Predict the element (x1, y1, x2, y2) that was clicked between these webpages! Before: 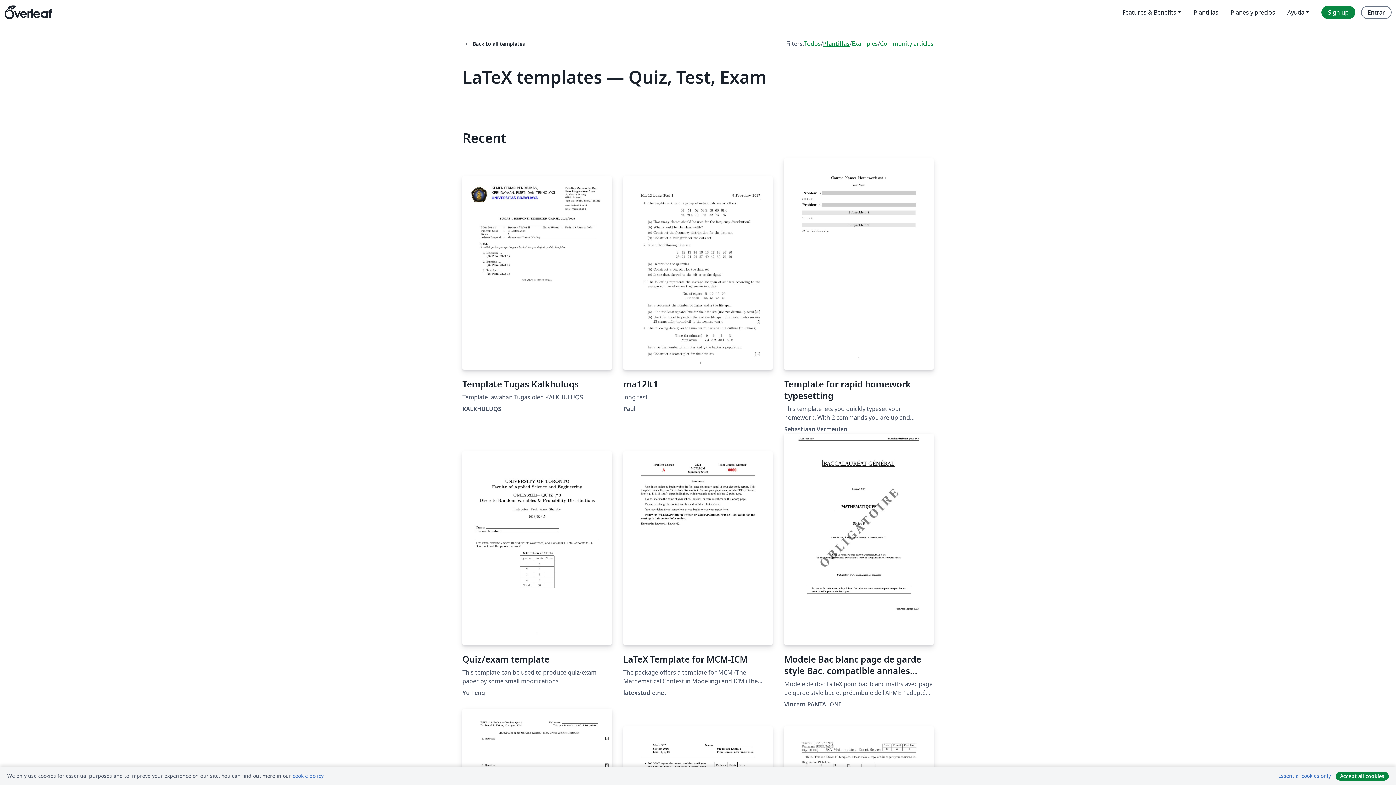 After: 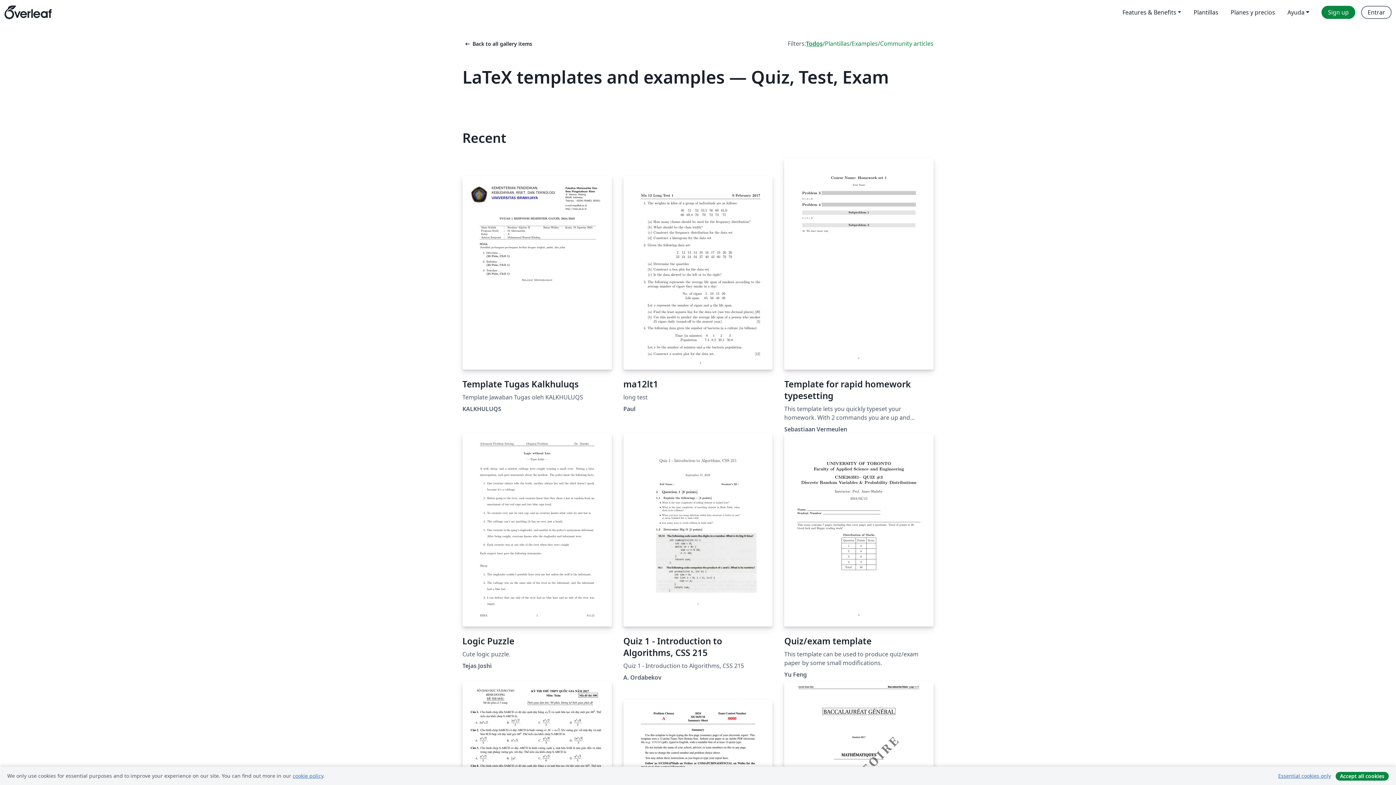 Action: label: Todos bbox: (804, 39, 821, 48)